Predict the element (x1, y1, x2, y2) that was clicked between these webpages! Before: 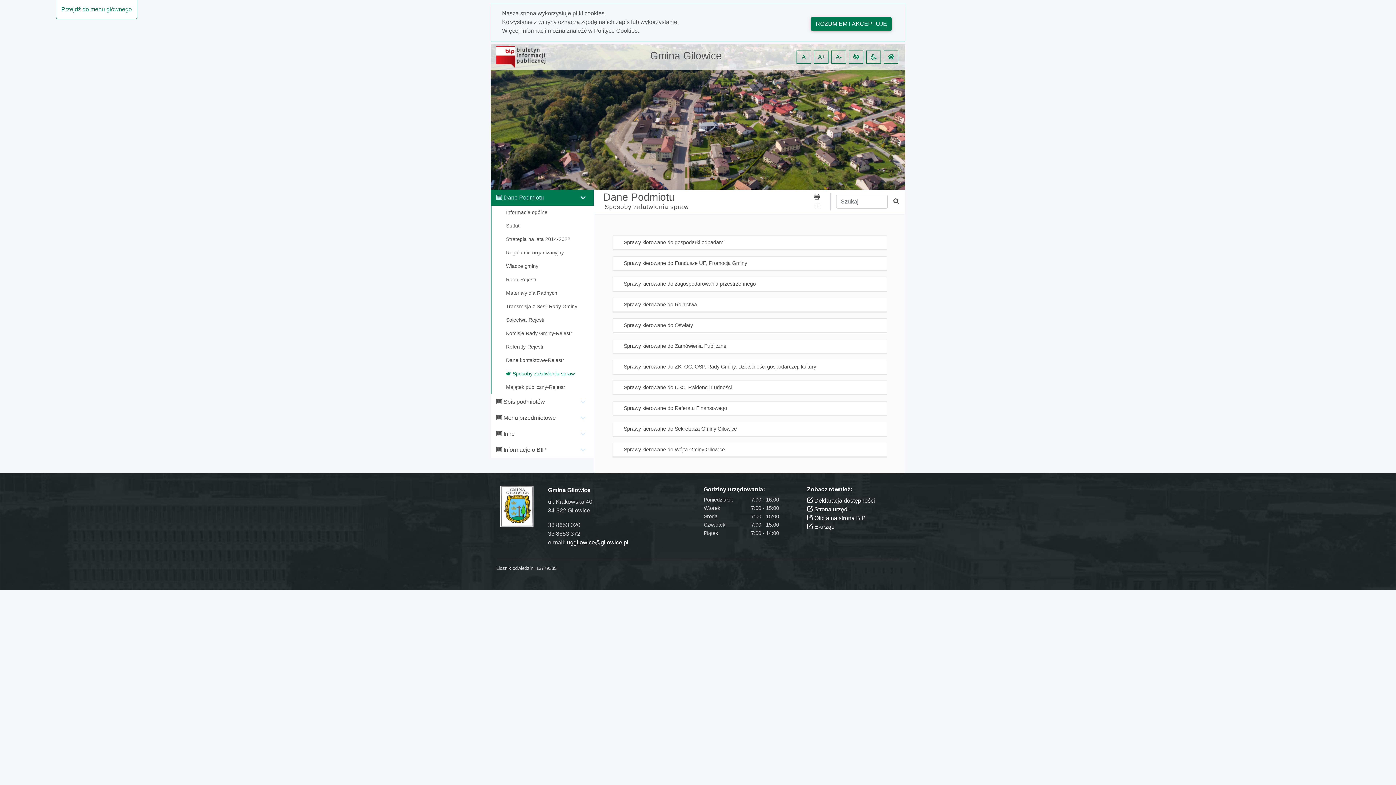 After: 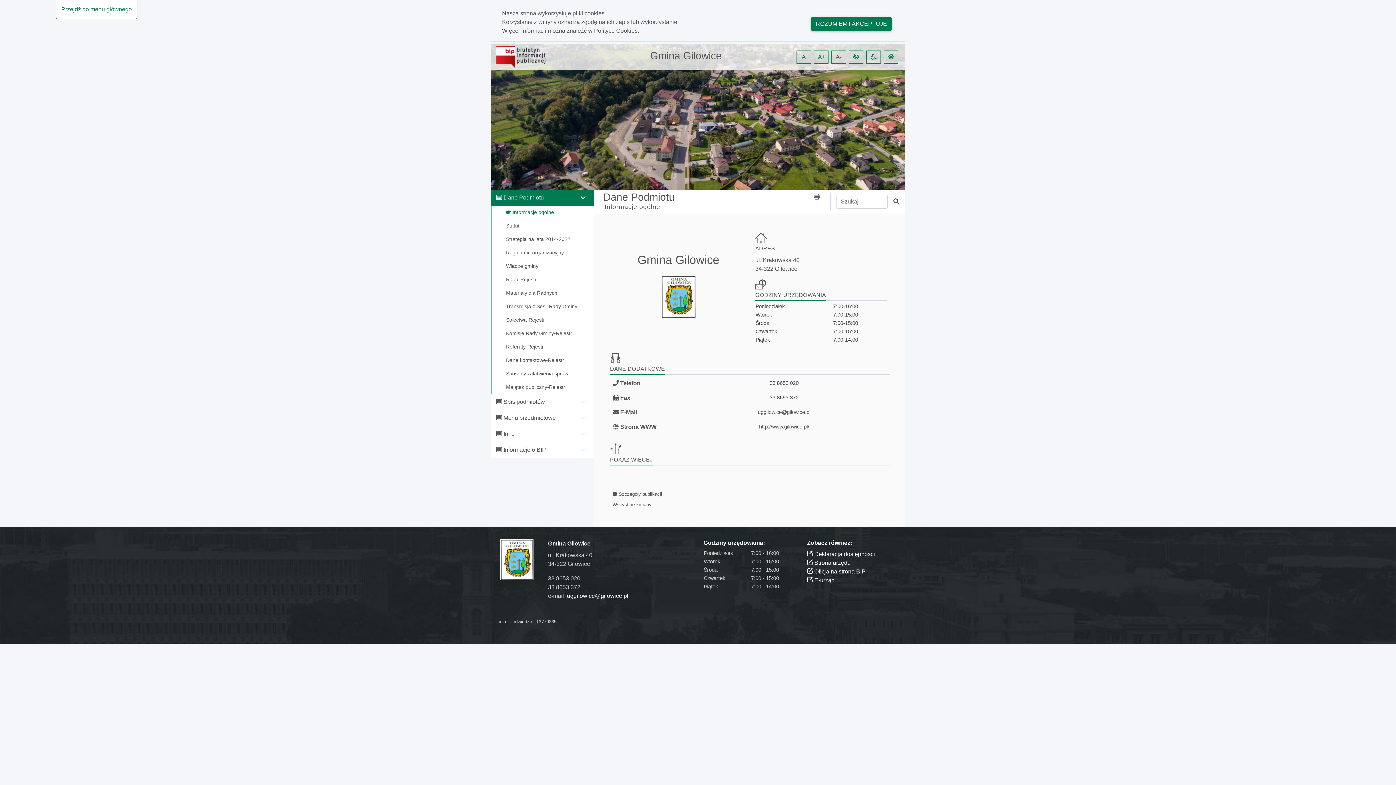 Action: bbox: (491, 205, 593, 219) label: Informacje ogólne